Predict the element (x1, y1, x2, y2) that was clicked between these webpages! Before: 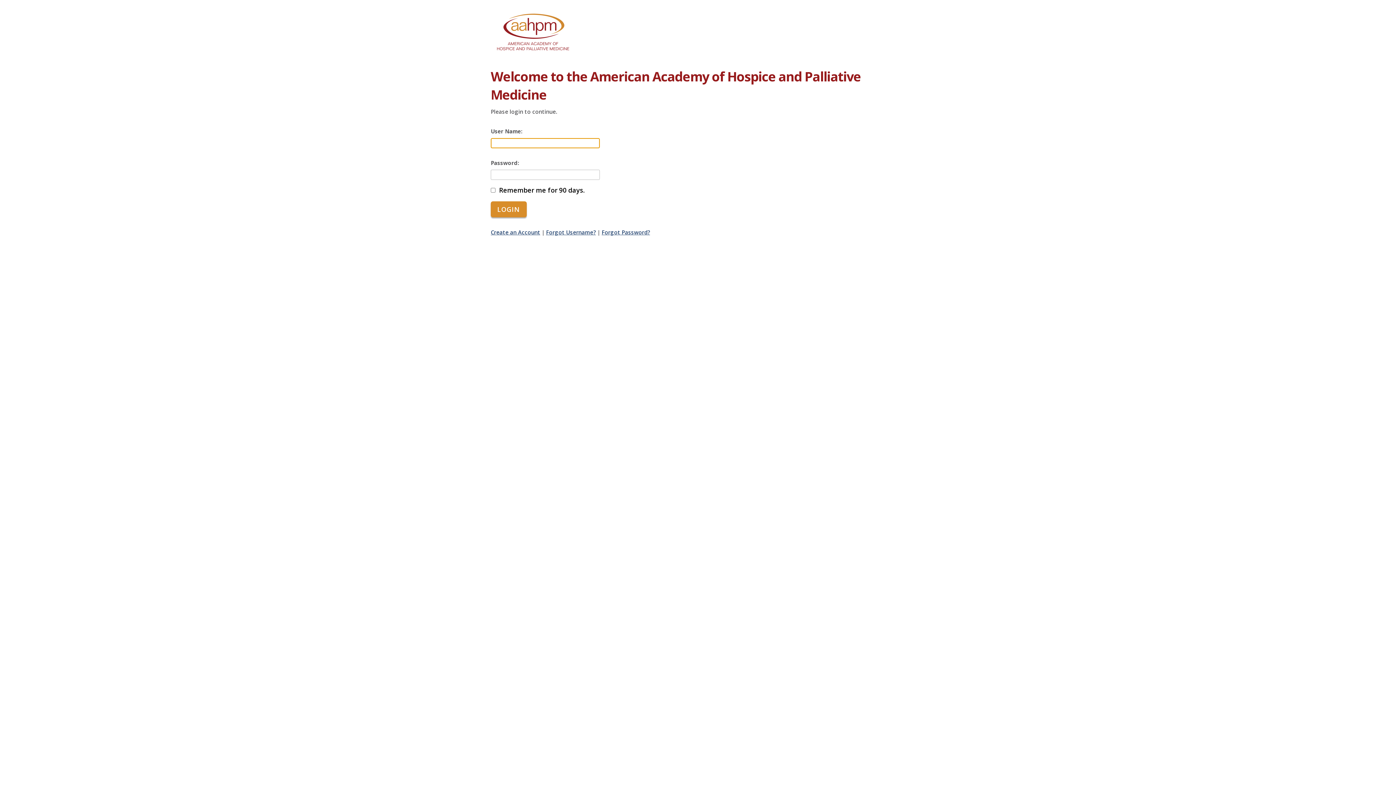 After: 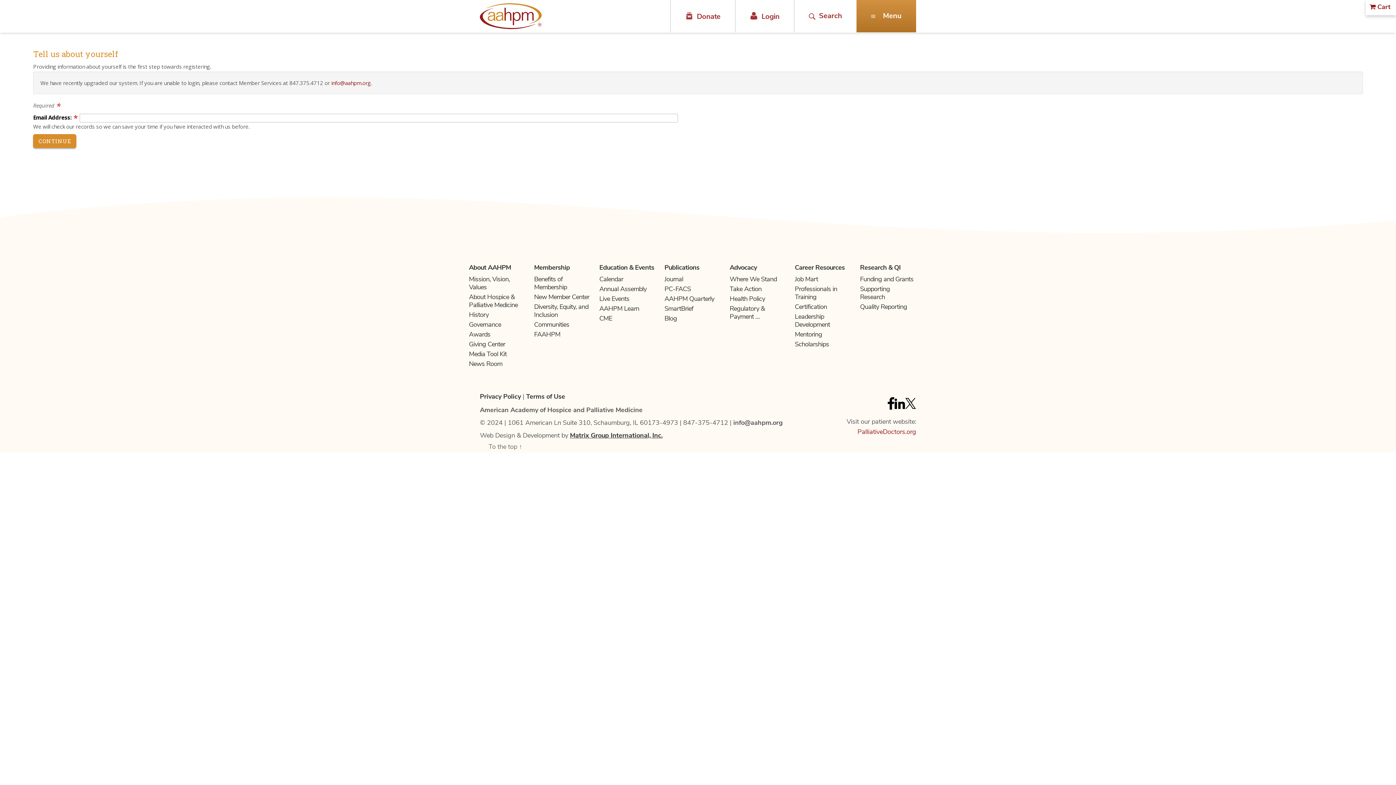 Action: bbox: (490, 228, 540, 236) label: Create an Account